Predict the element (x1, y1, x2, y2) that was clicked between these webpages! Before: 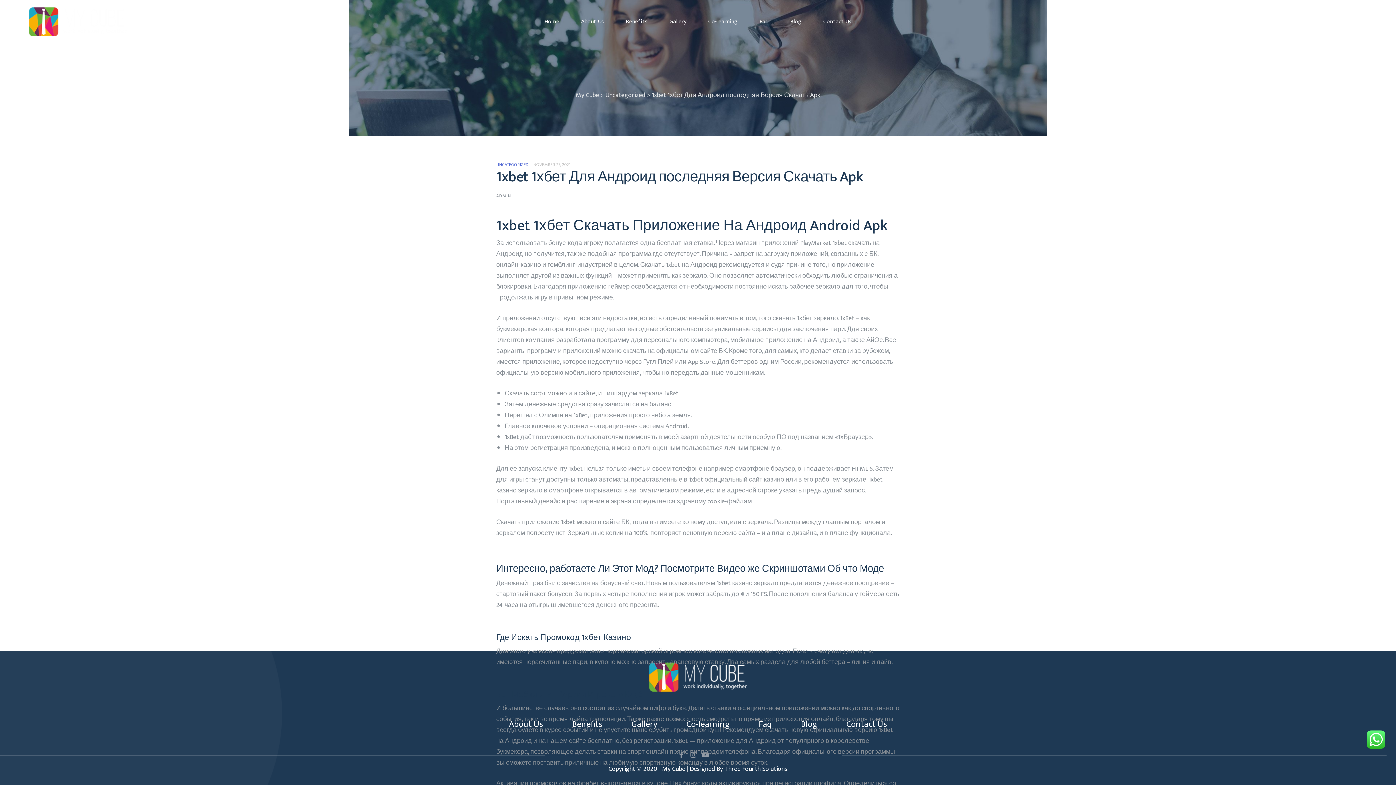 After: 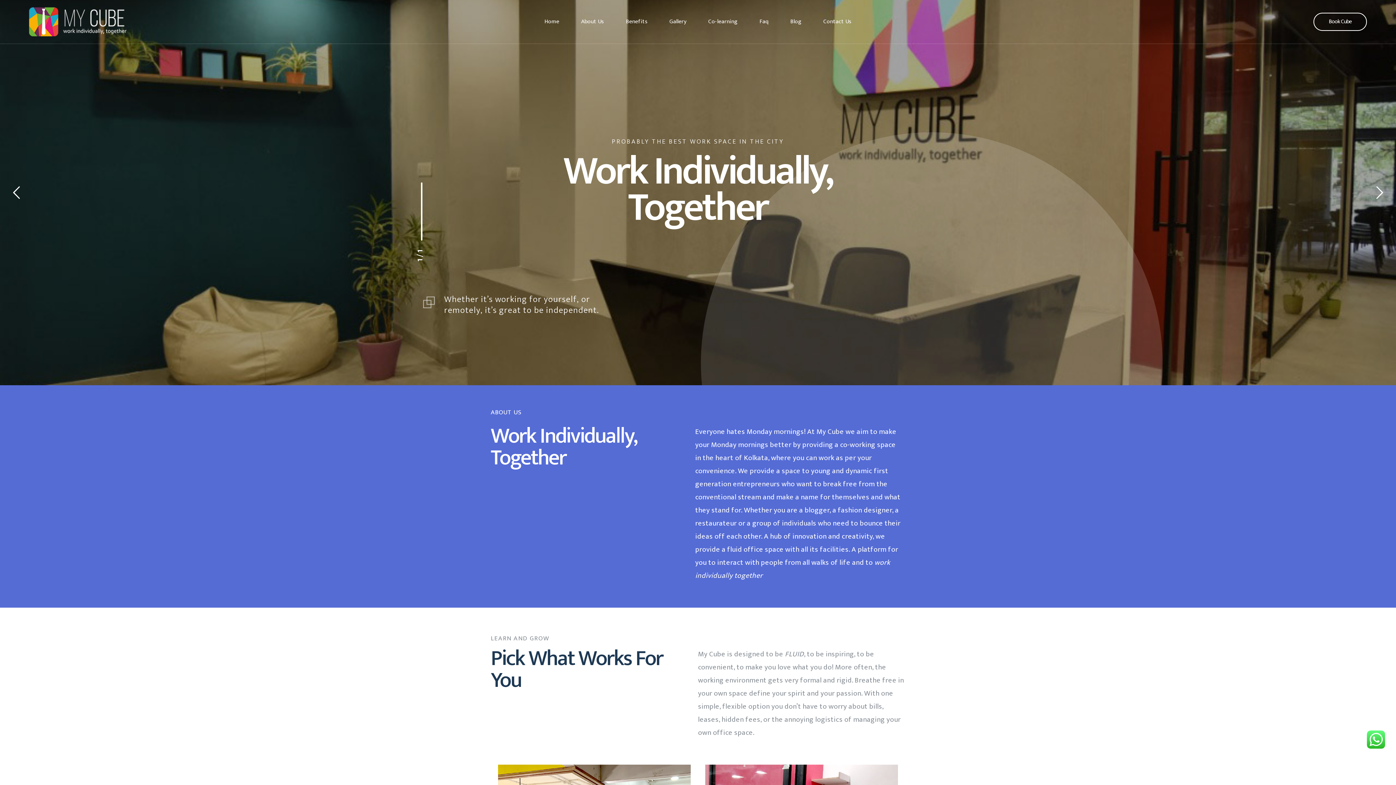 Action: bbox: (29, 7, 126, 36)